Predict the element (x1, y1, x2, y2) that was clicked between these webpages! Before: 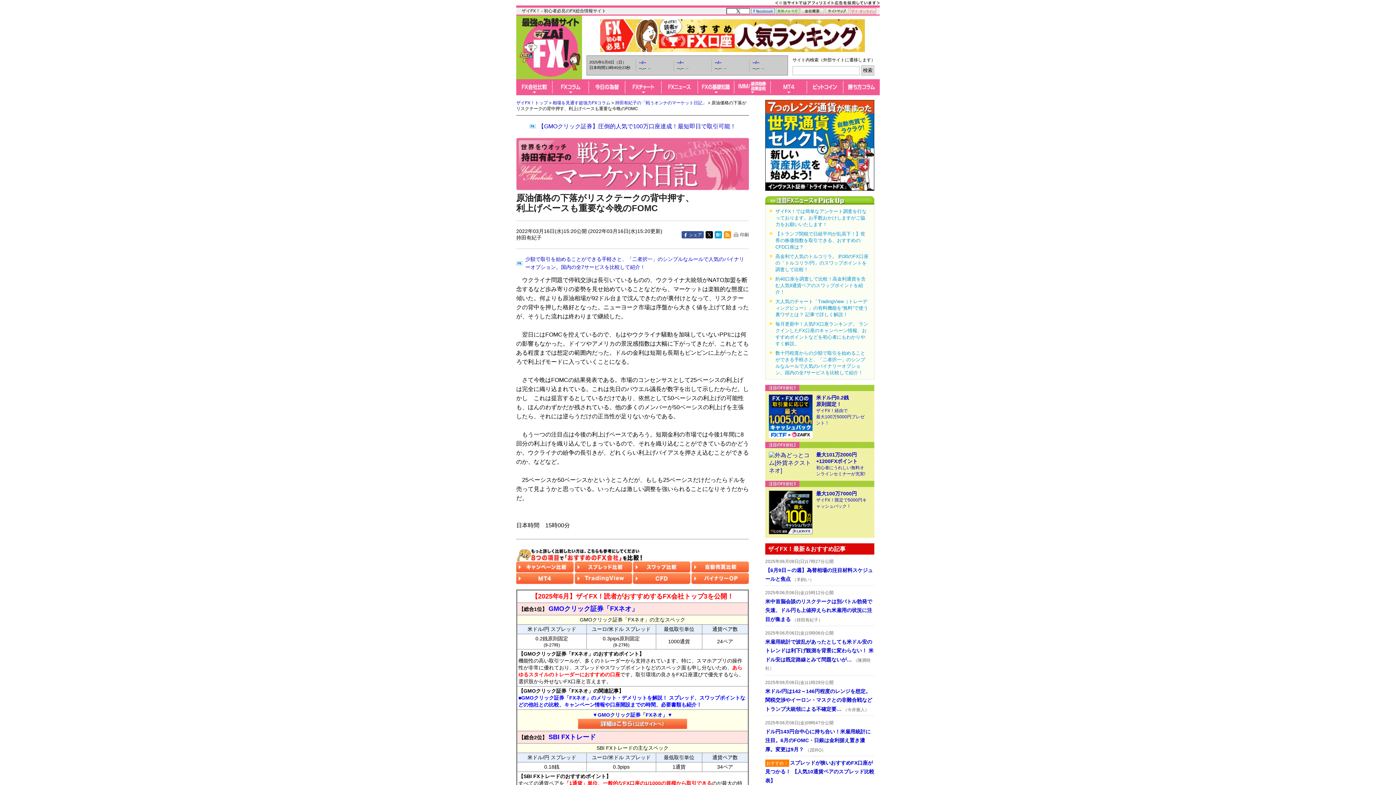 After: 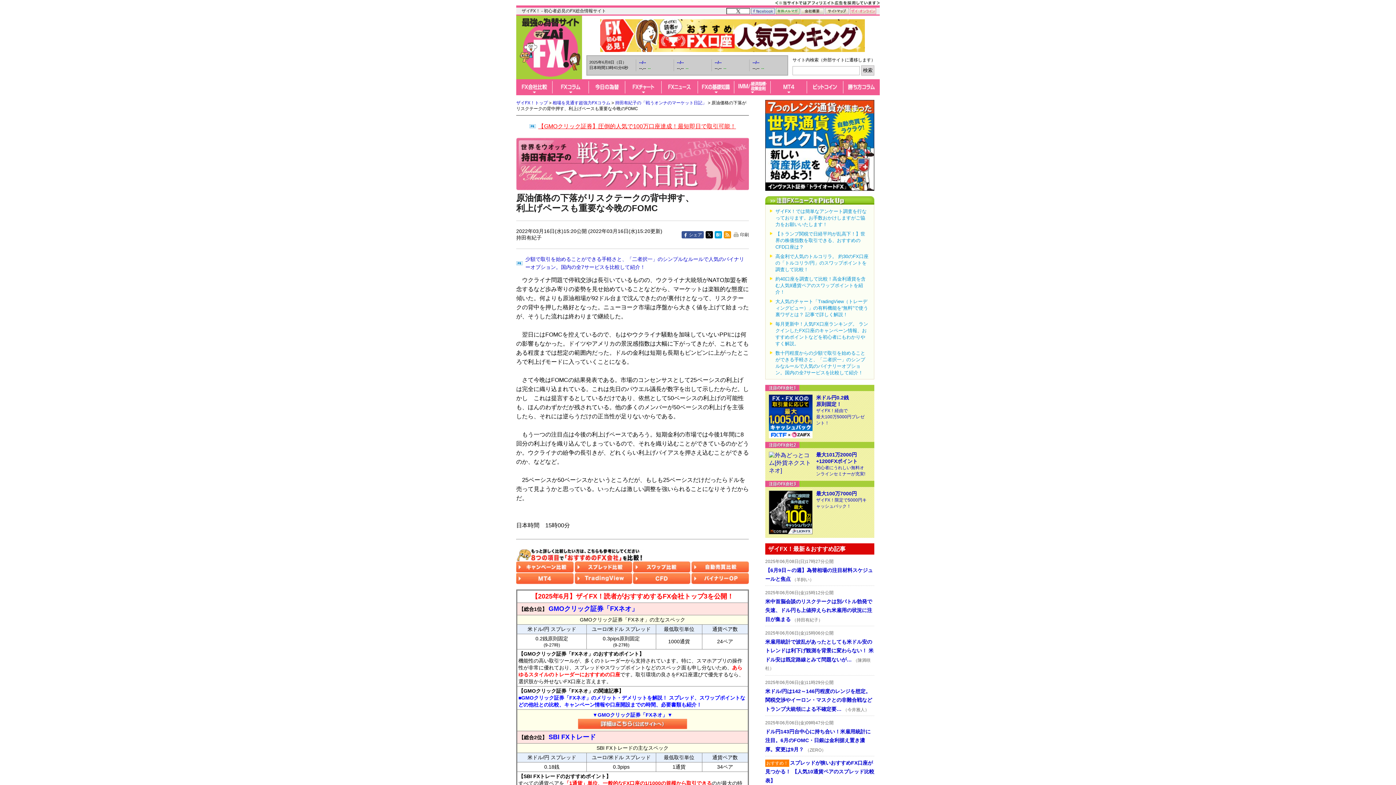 Action: label: 【GMOクリック証券】圧倒的人気で100万口座達成！最短即日で取引可能！ bbox: (538, 123, 736, 129)